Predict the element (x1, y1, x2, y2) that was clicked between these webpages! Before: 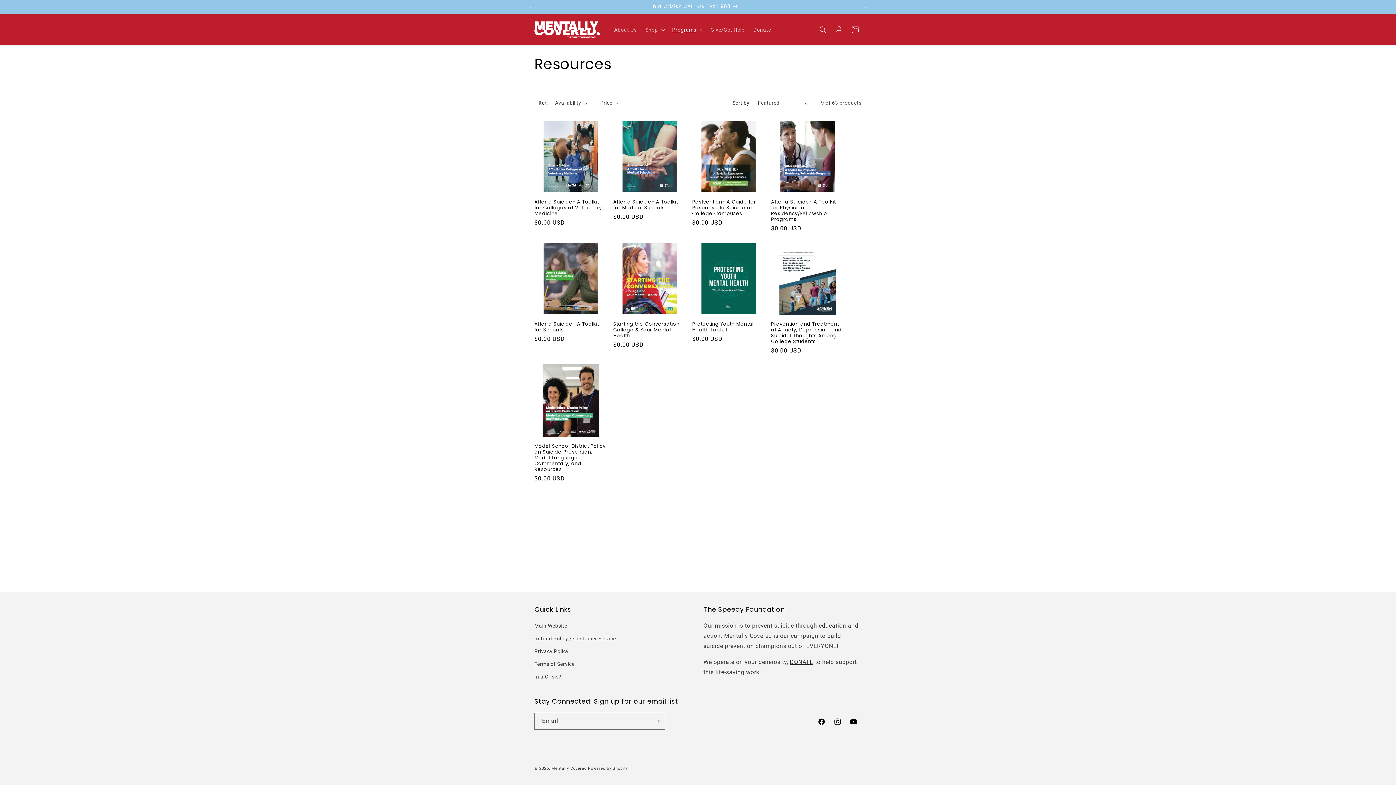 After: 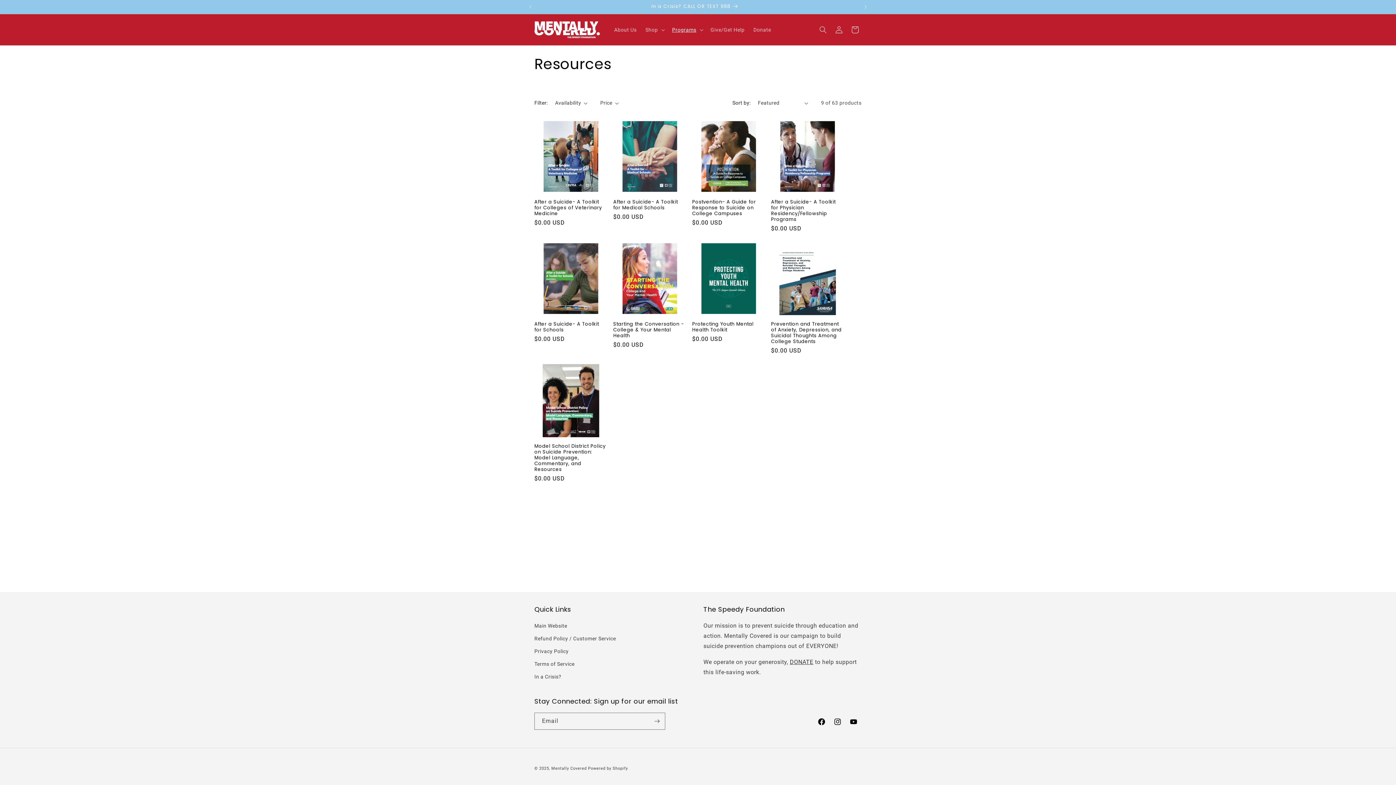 Action: bbox: (813, 714, 829, 730) label: Facebook